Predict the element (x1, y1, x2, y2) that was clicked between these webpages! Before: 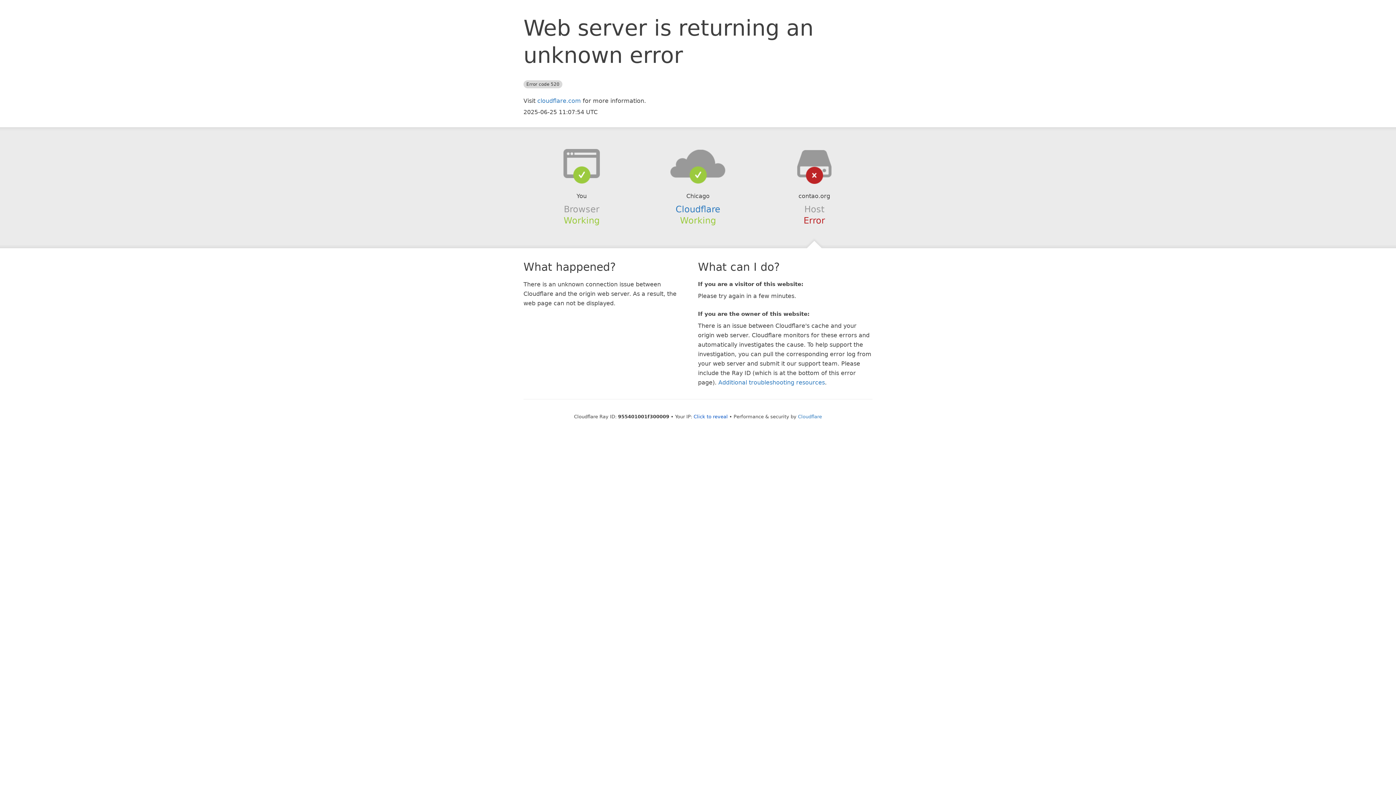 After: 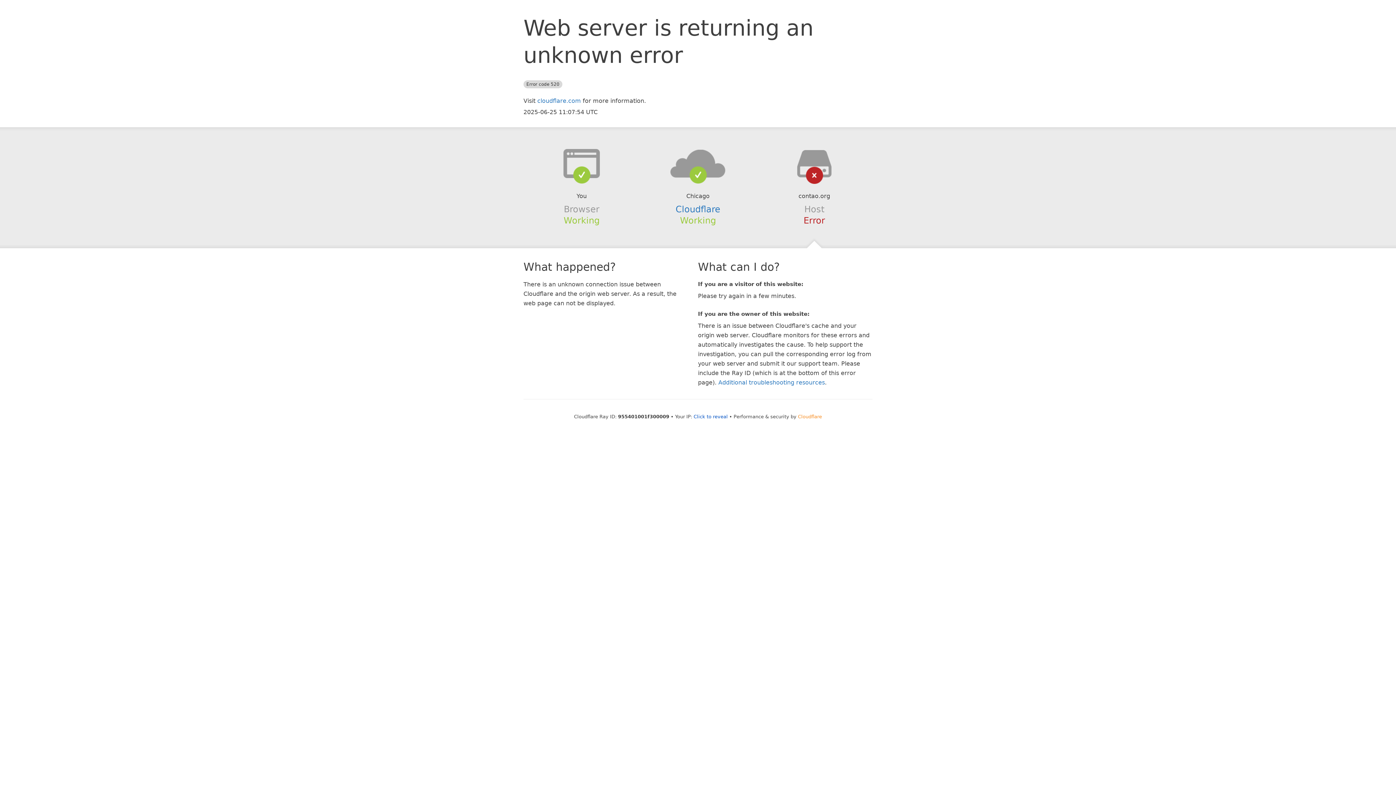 Action: label: Cloudflare bbox: (798, 414, 822, 419)